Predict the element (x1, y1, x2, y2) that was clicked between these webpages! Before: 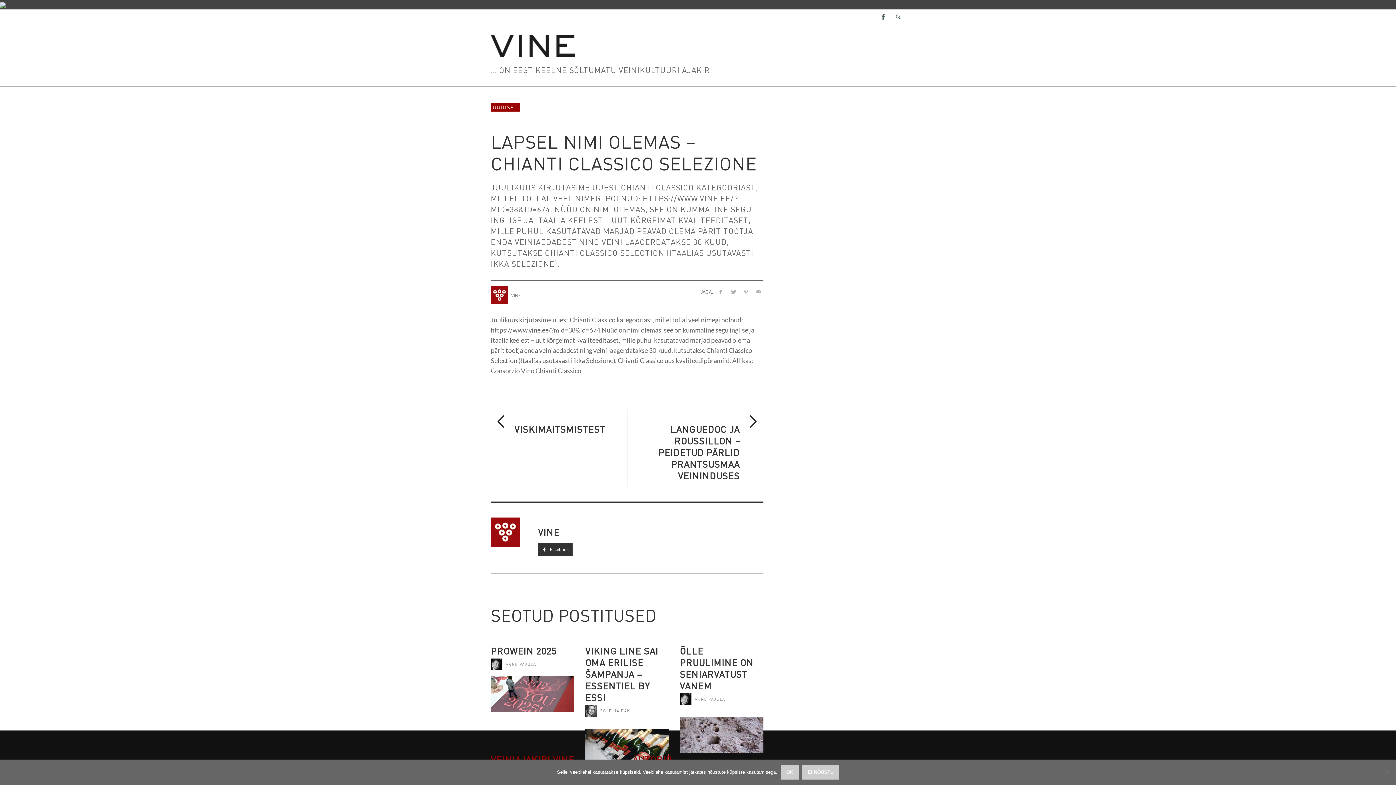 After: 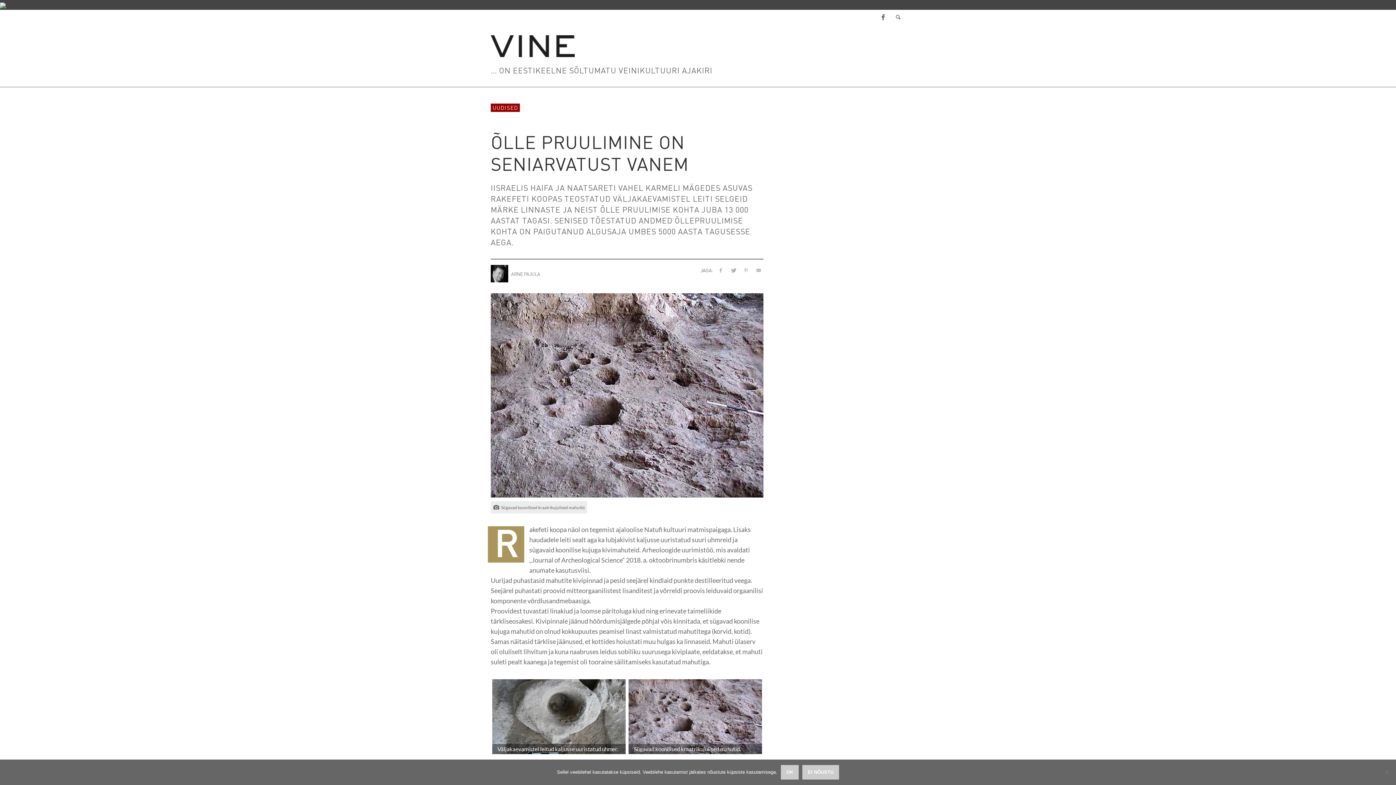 Action: bbox: (679, 645, 753, 692) label: ÕLLE PRUULIMINE ON SENIARVATUST VANEM